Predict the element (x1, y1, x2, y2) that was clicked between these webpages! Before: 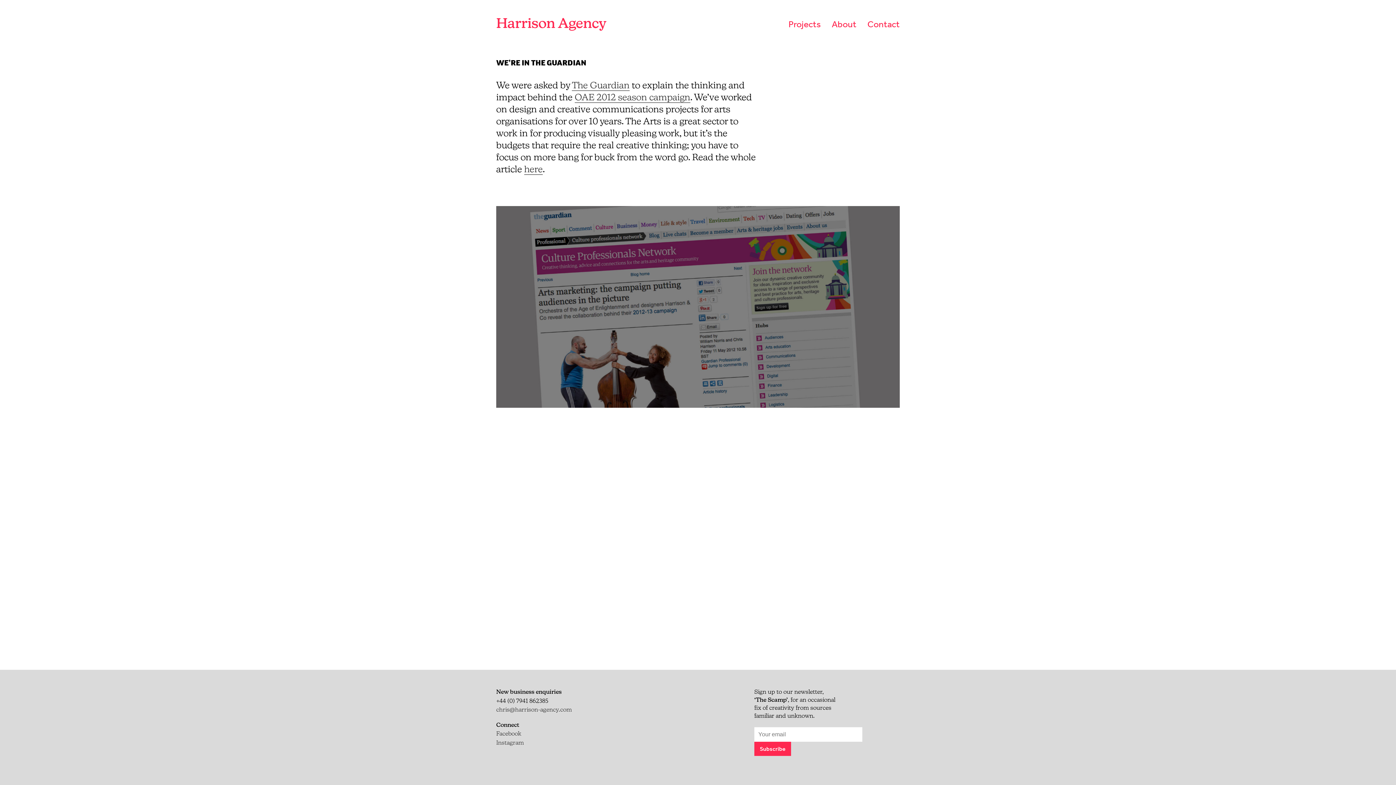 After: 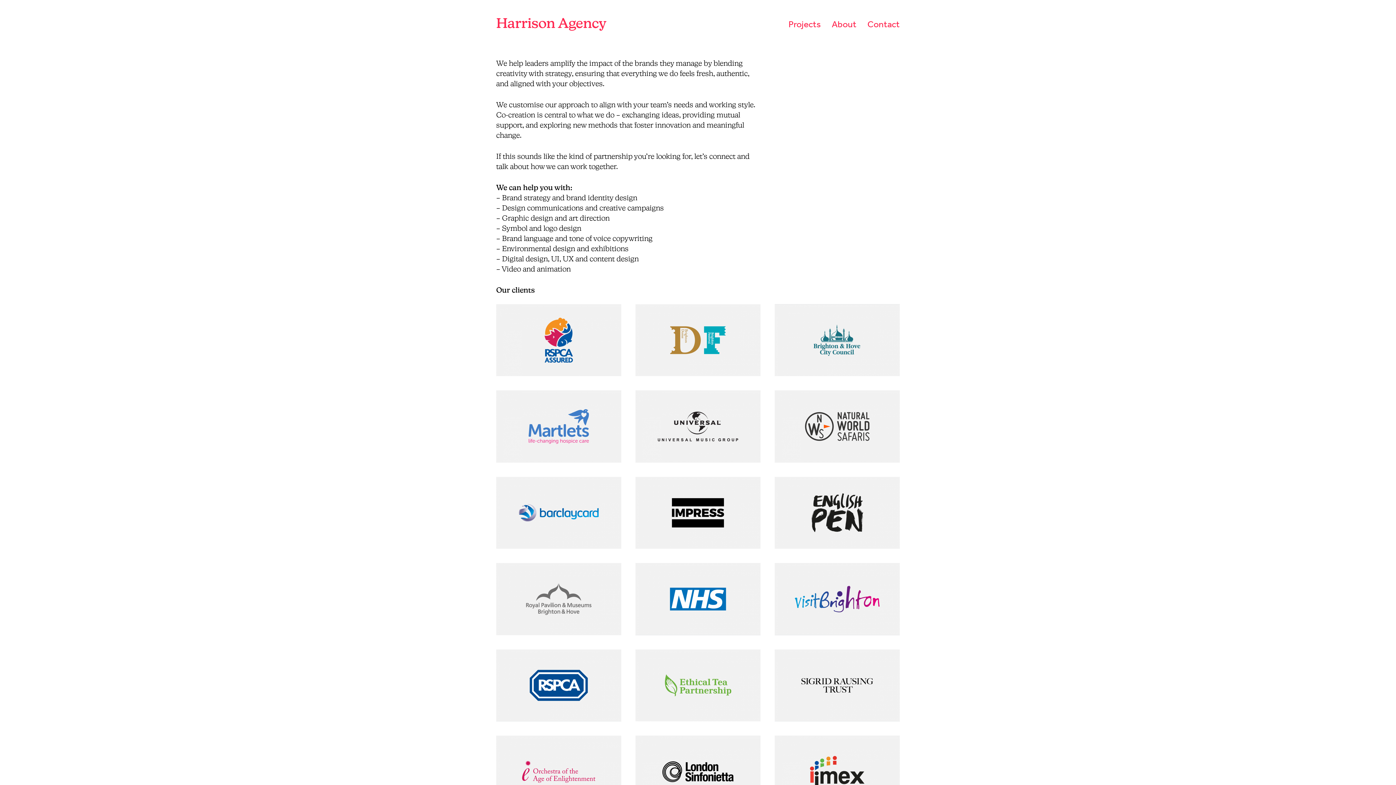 Action: bbox: (832, 18, 856, 29) label: About